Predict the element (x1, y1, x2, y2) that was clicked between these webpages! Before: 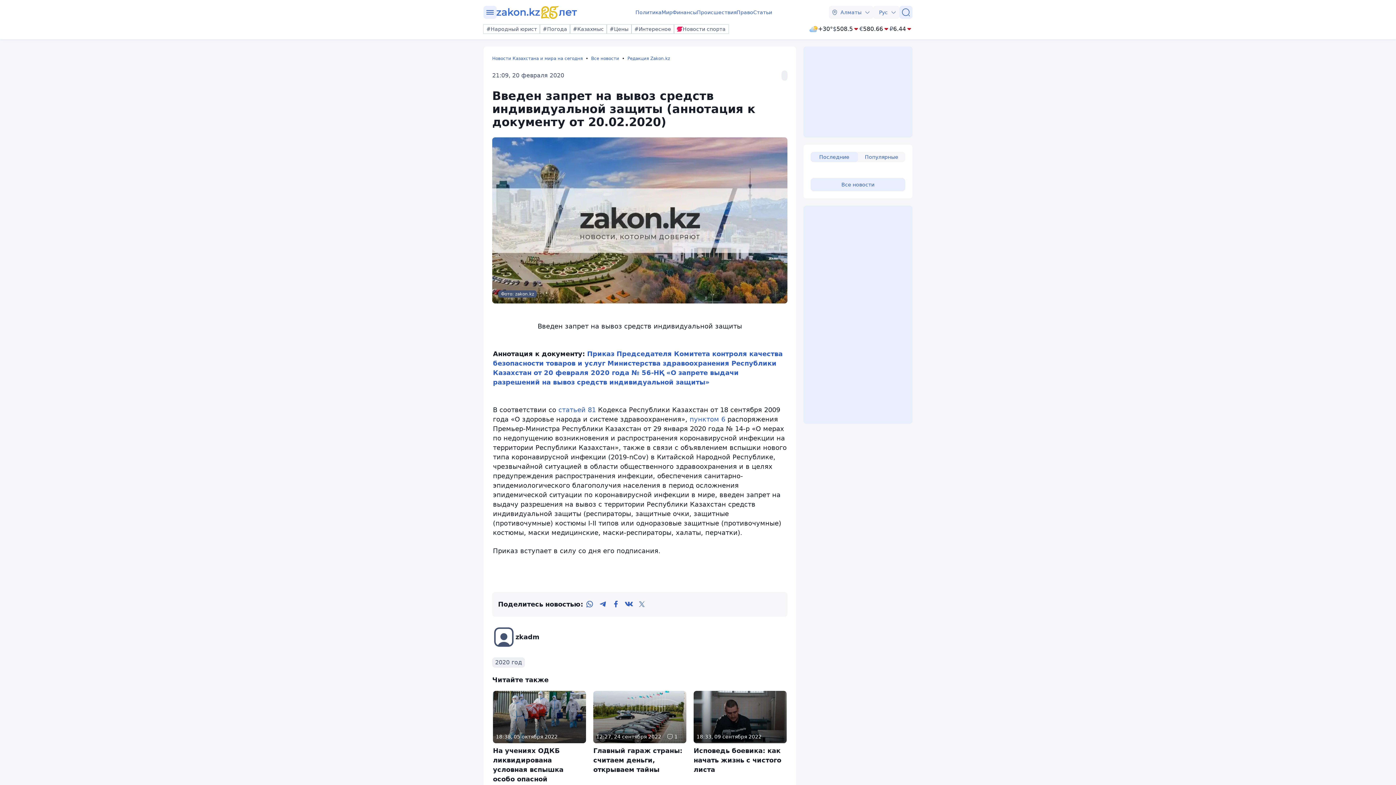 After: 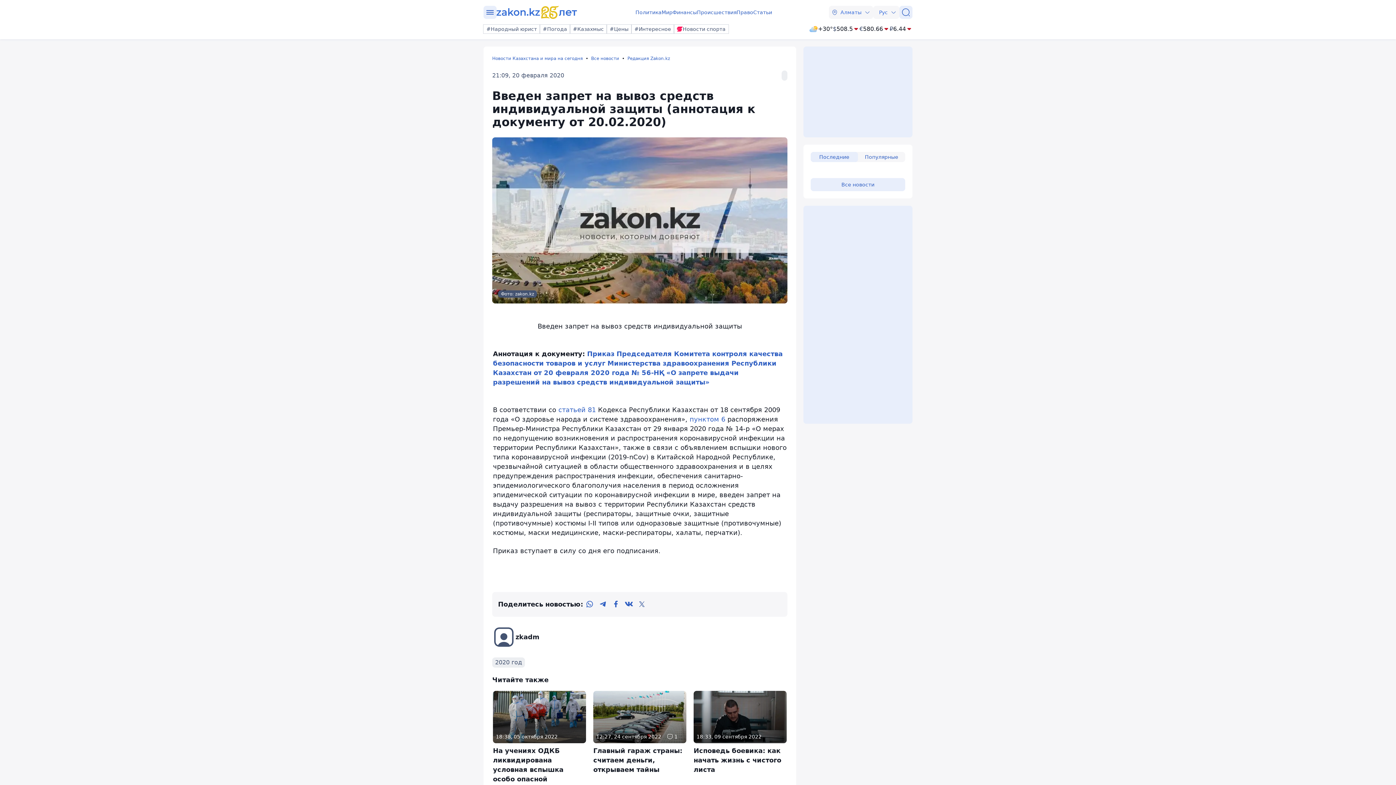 Action: label: twitter bbox: (635, 598, 648, 611)